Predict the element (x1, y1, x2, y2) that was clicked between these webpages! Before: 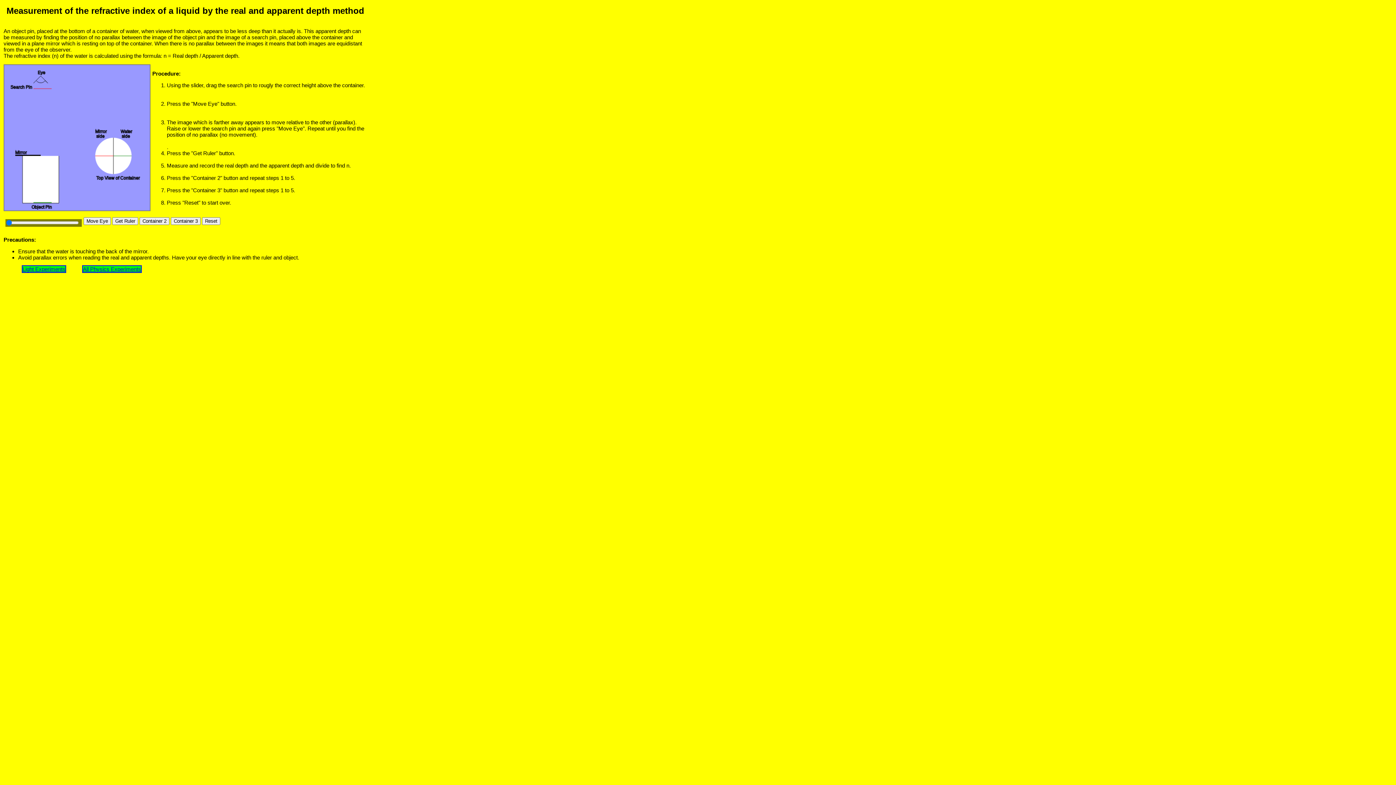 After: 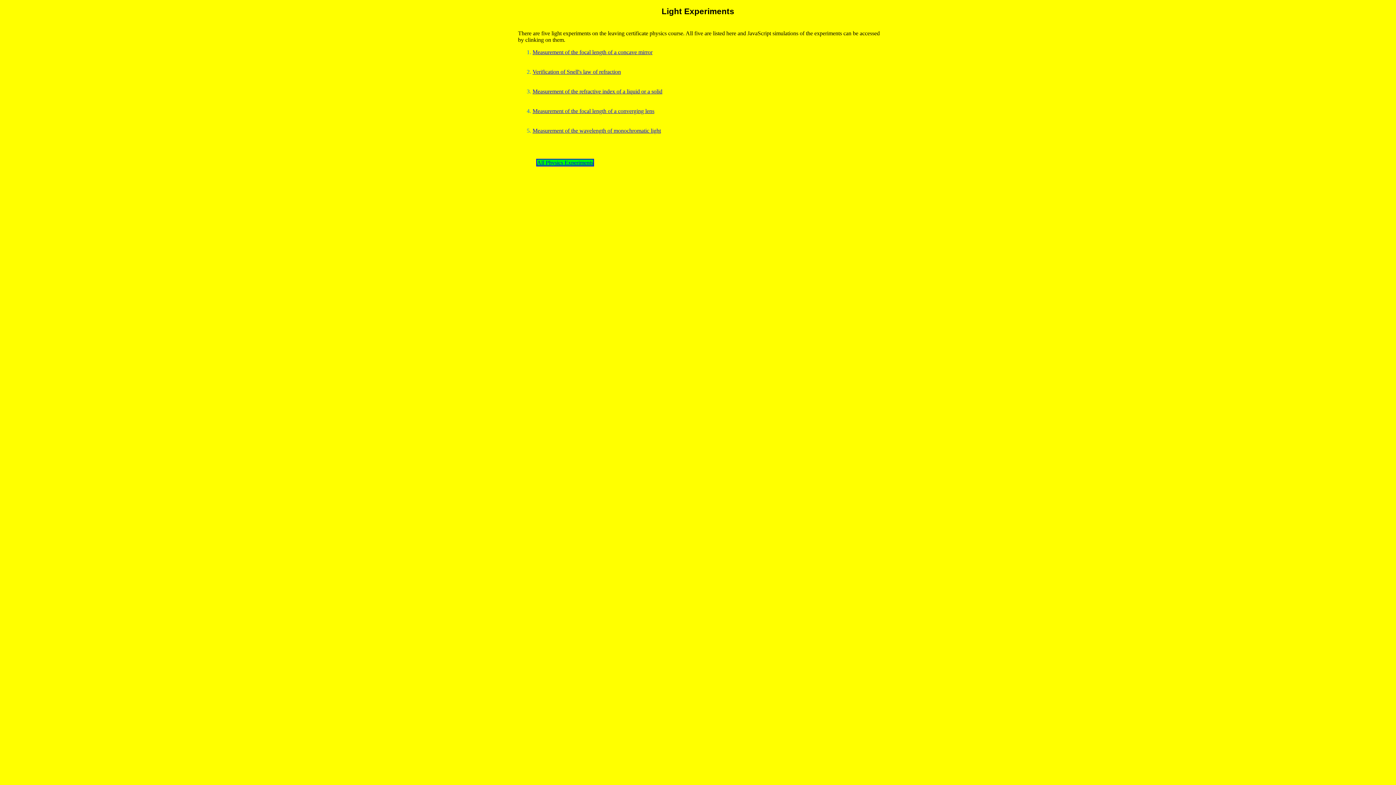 Action: label: Light Experiments bbox: (21, 265, 66, 273)